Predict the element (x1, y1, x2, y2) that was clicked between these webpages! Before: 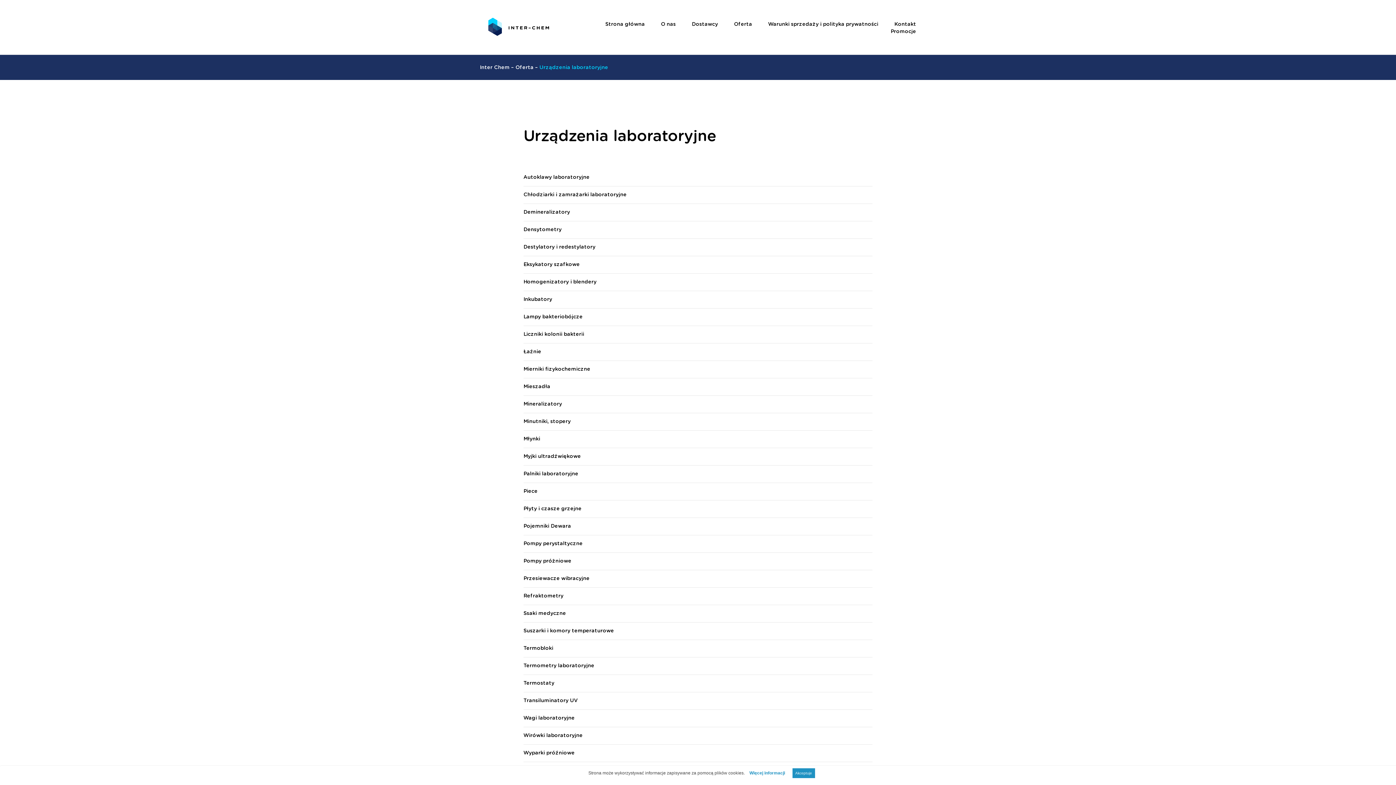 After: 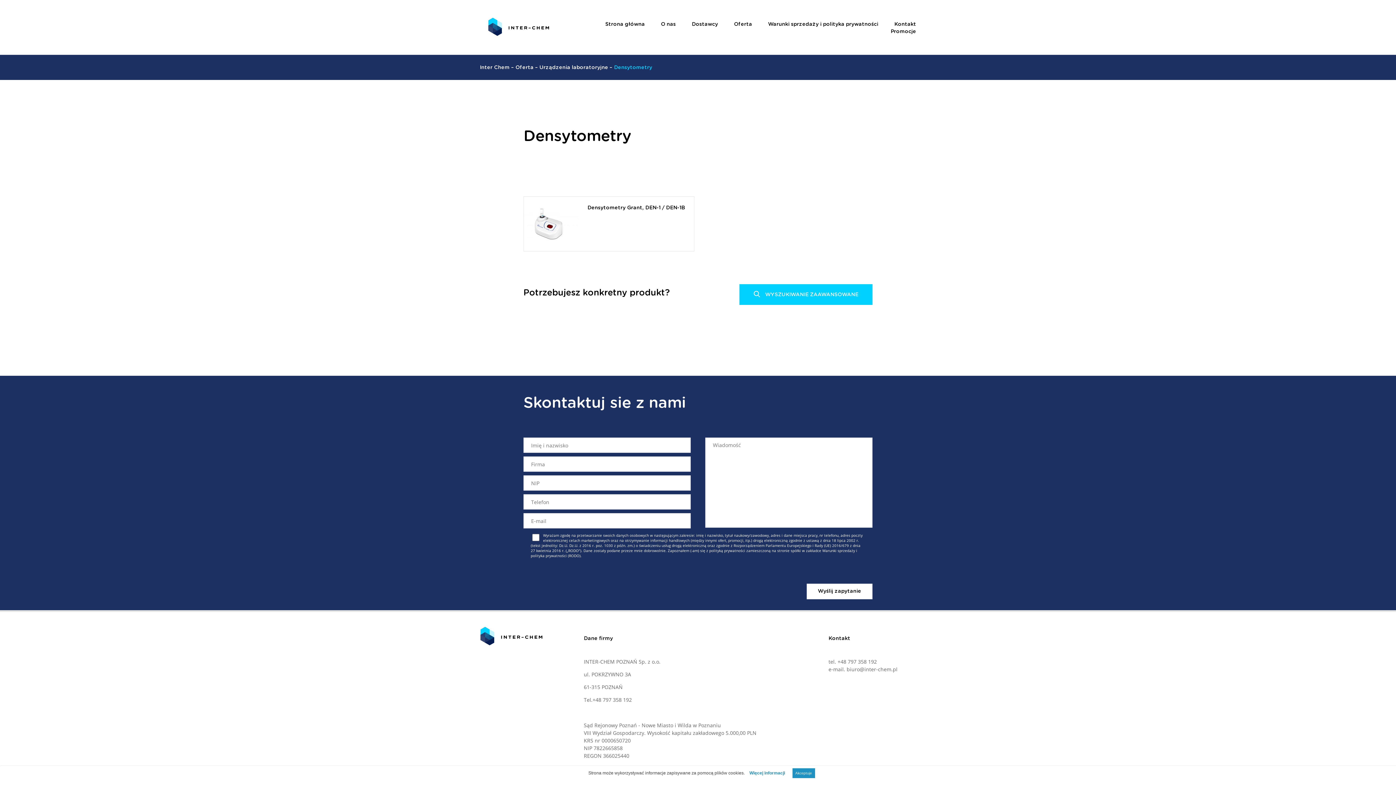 Action: label: Densytometry bbox: (523, 221, 872, 238)